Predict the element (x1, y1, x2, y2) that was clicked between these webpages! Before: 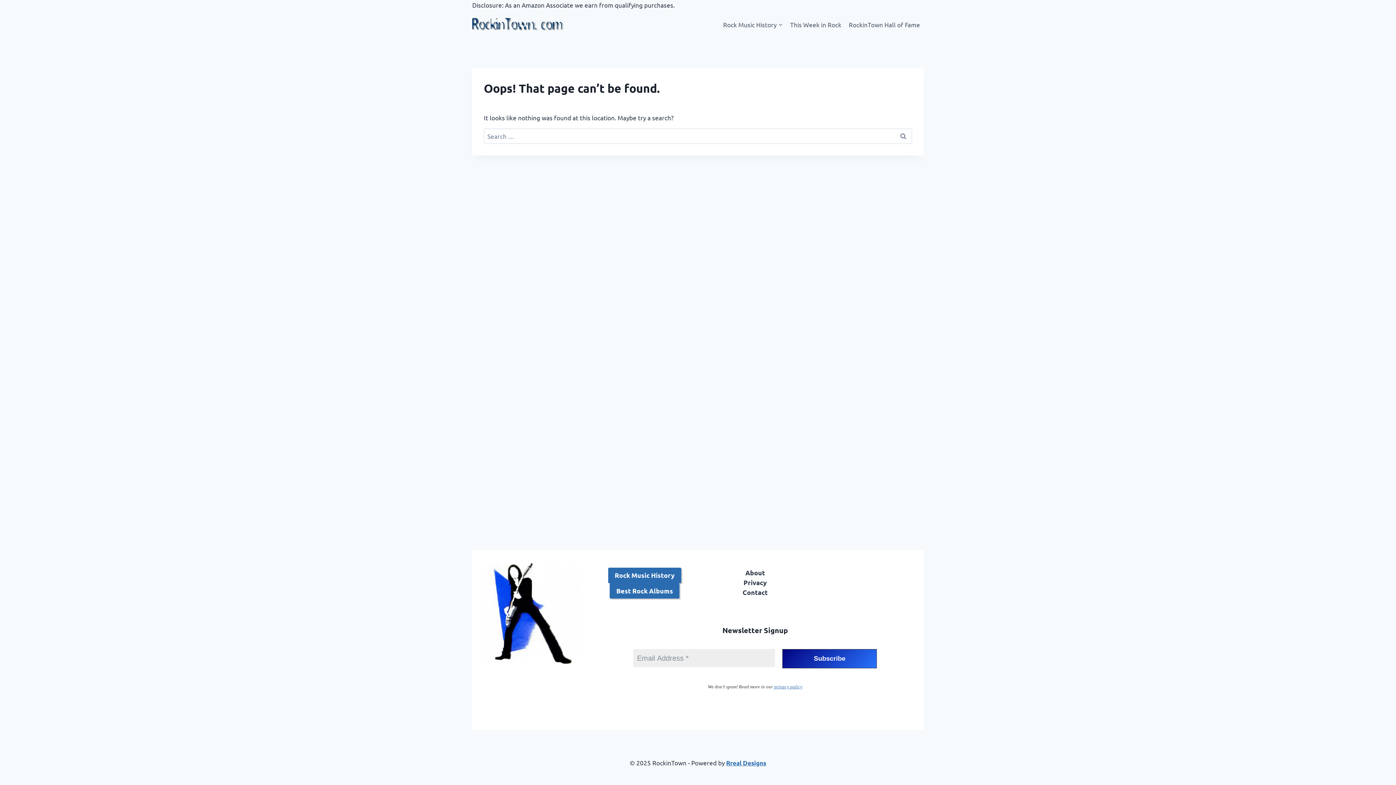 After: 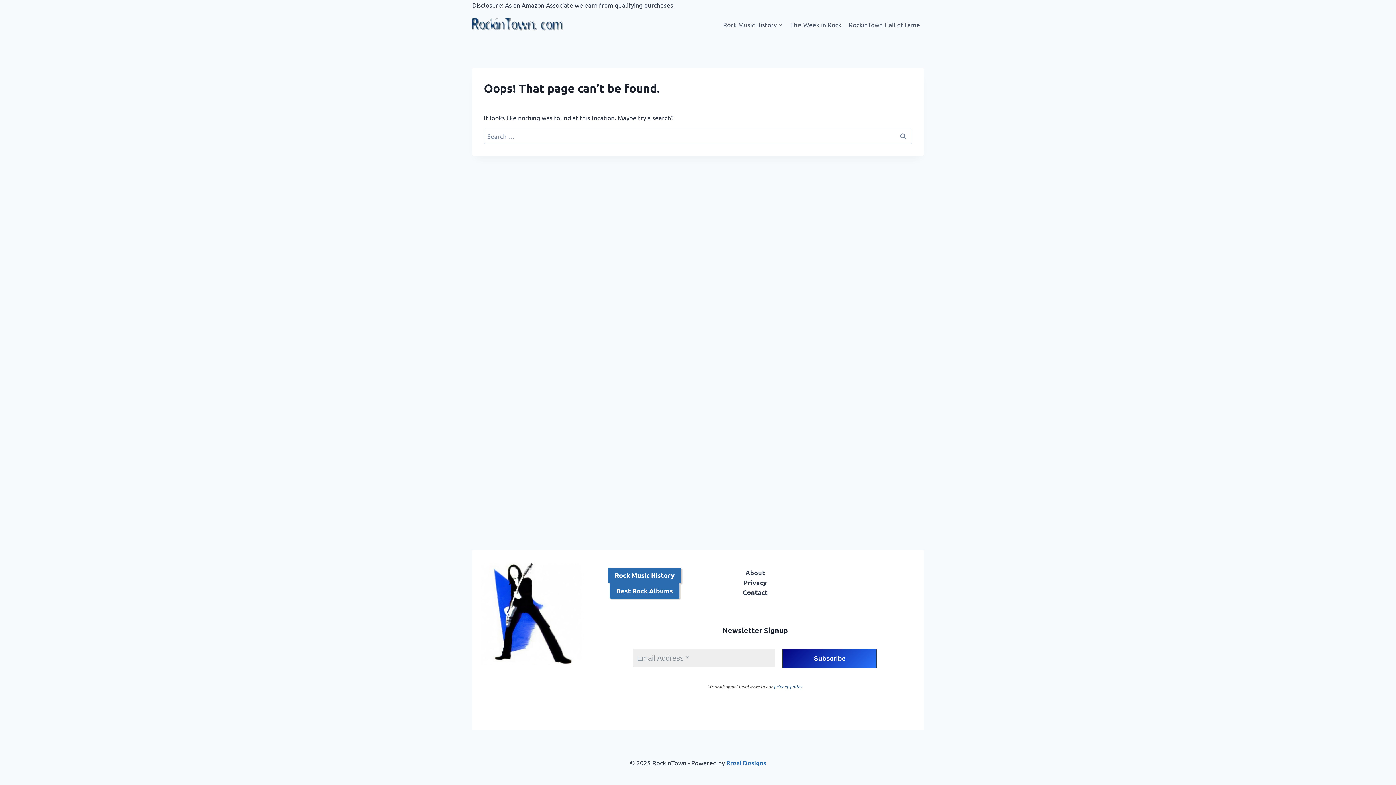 Action: bbox: (774, 684, 802, 689) label: privacy policy